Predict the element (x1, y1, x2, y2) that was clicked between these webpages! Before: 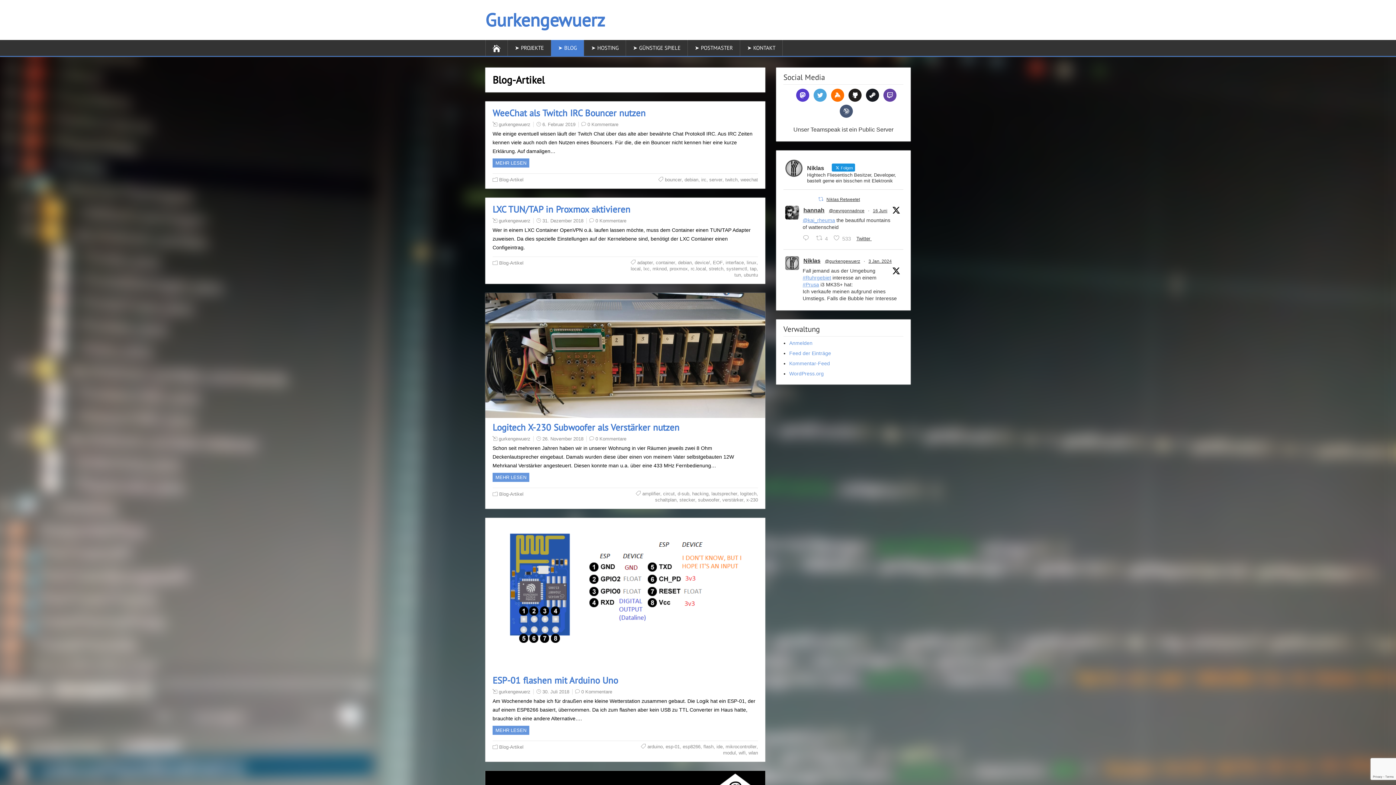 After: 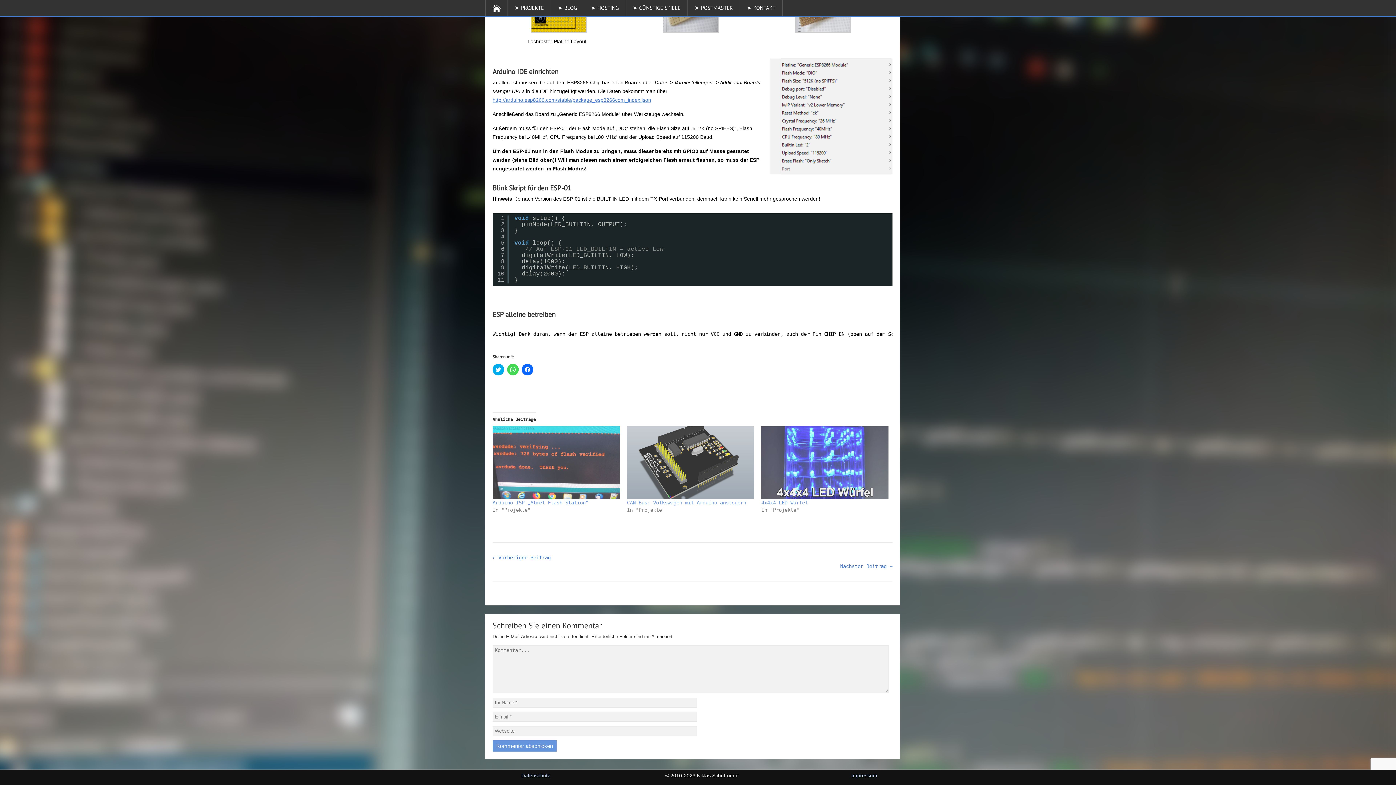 Action: label: 0 Kommentare bbox: (581, 689, 612, 695)